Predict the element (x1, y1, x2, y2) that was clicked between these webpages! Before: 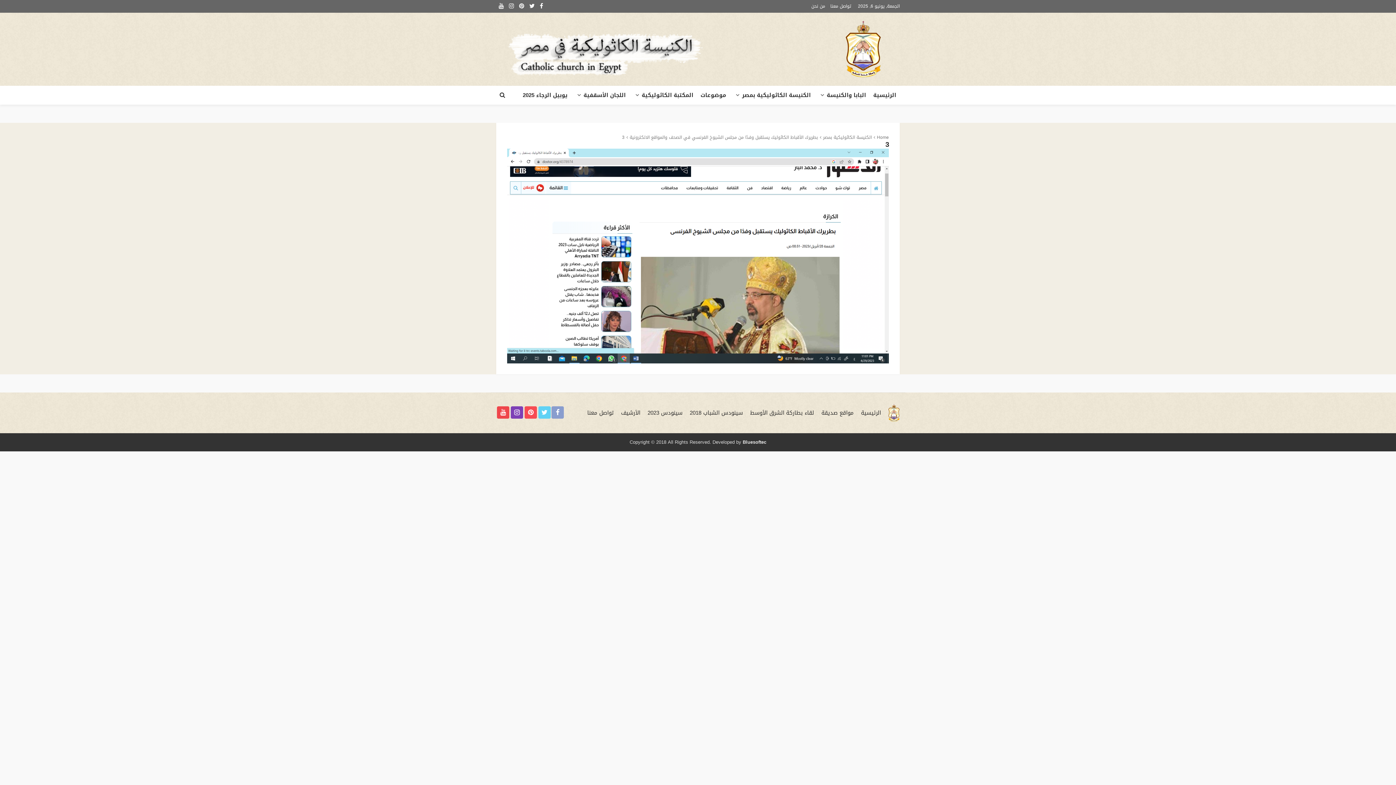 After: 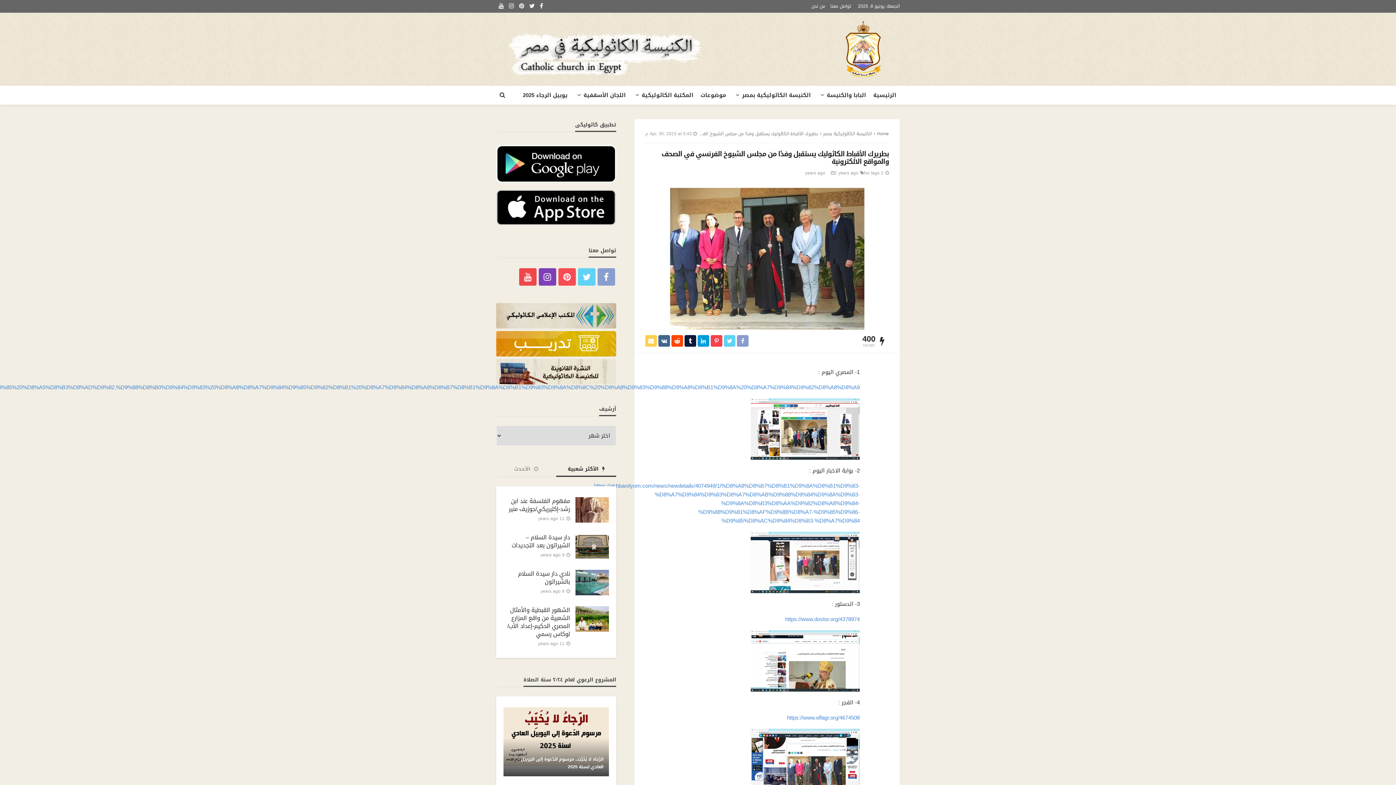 Action: label: بطريرك الأقباط الكاثوليك يستقبل وفدًا من مجلس الشيوخ الفرنسي في الصحف والمواقع الالكترونية‏ bbox: (629, 133, 818, 141)